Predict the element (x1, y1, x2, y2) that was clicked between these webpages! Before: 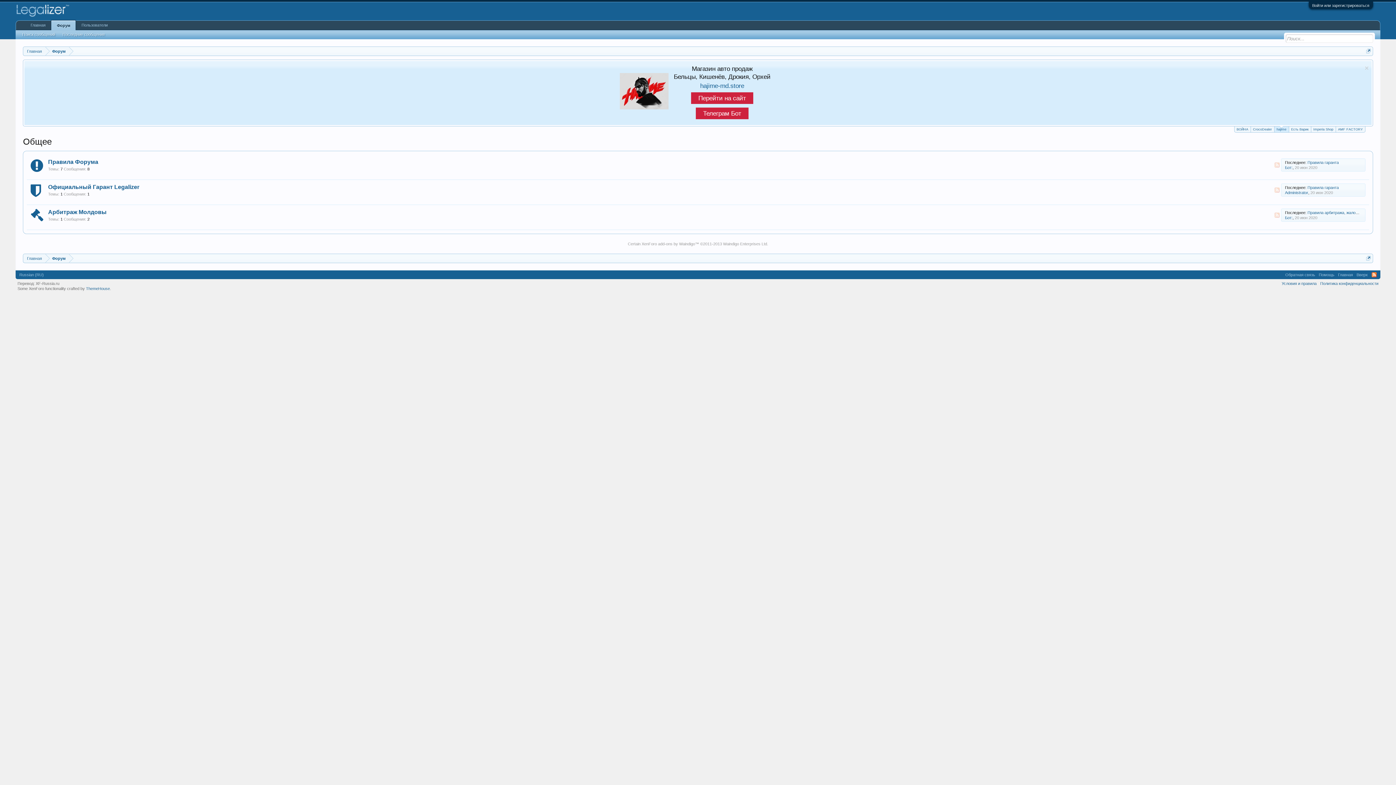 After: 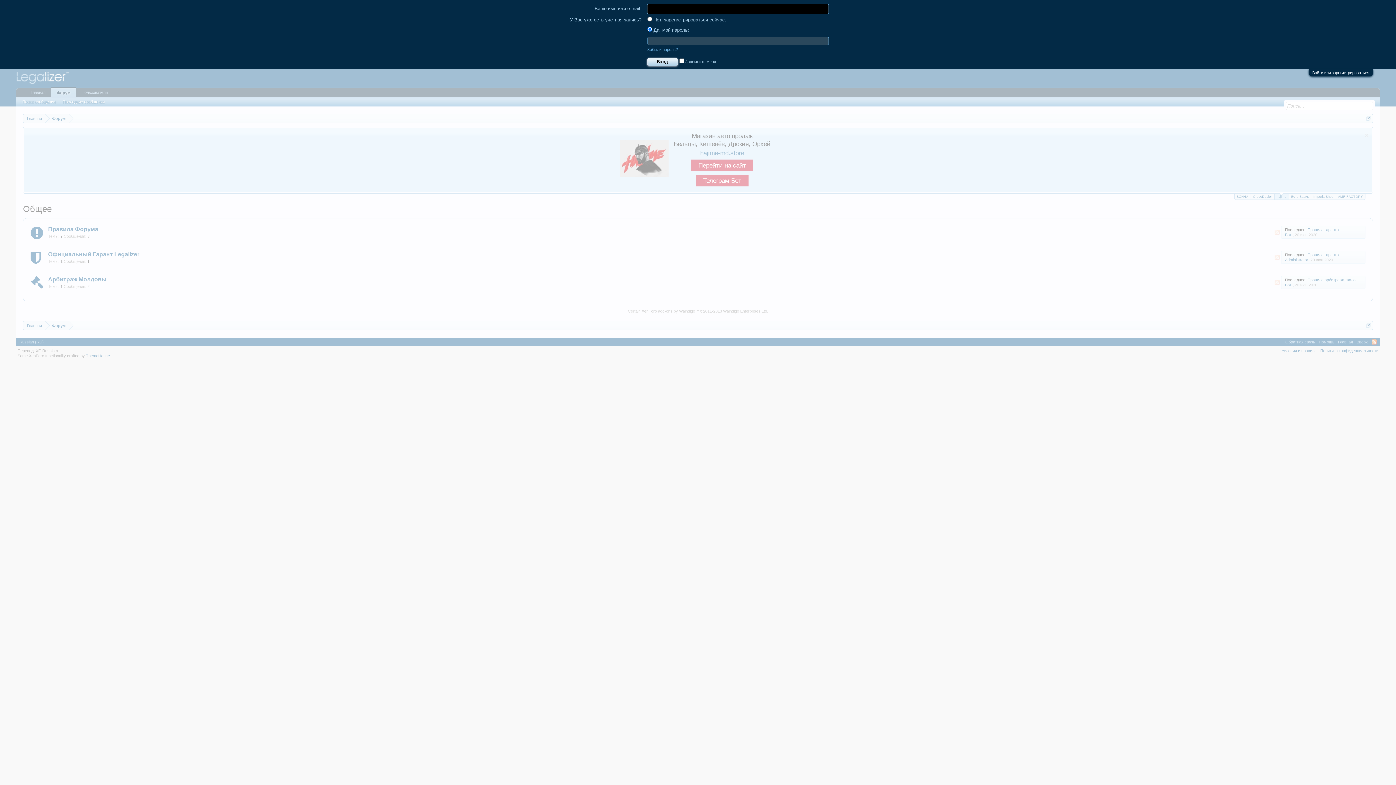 Action: bbox: (1312, 3, 1369, 7) label: Войти или зарегистрироваться